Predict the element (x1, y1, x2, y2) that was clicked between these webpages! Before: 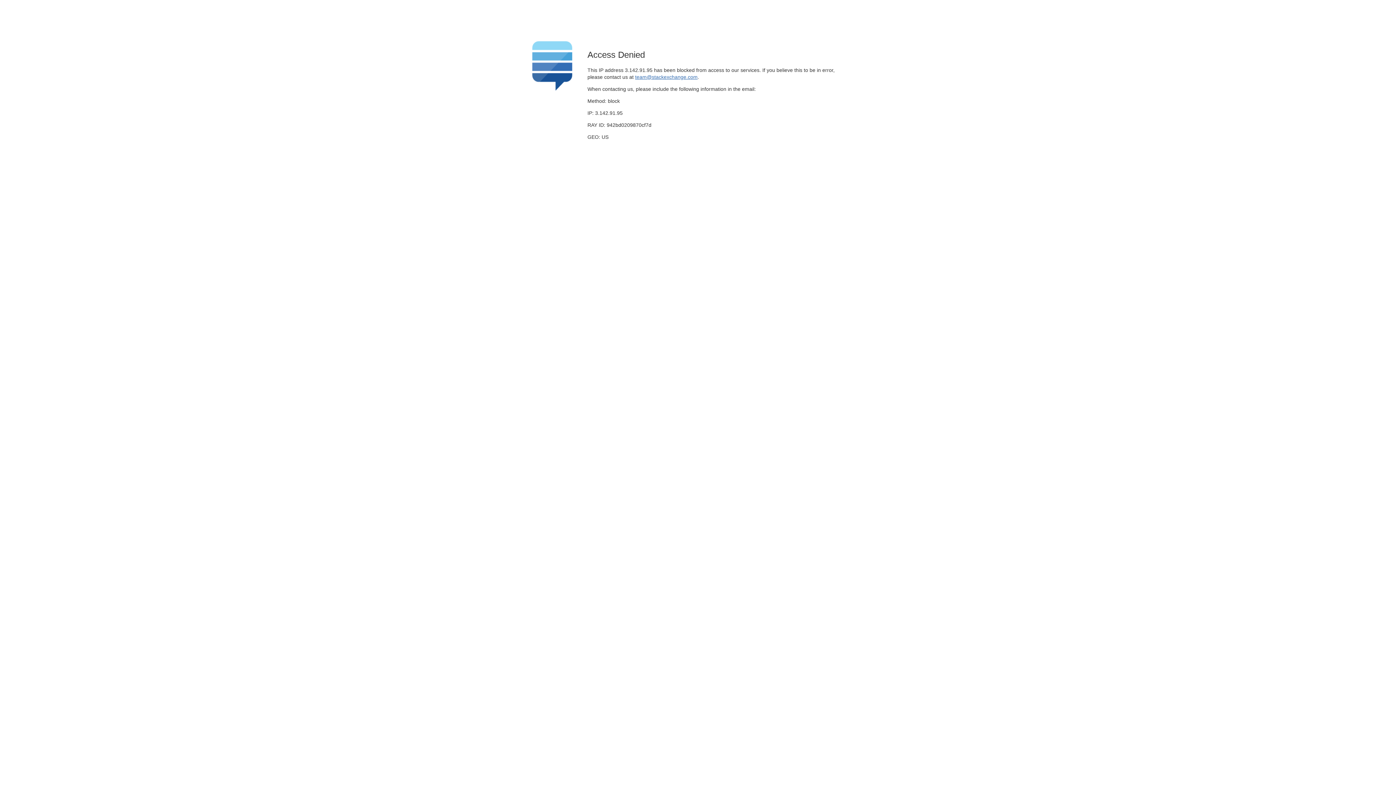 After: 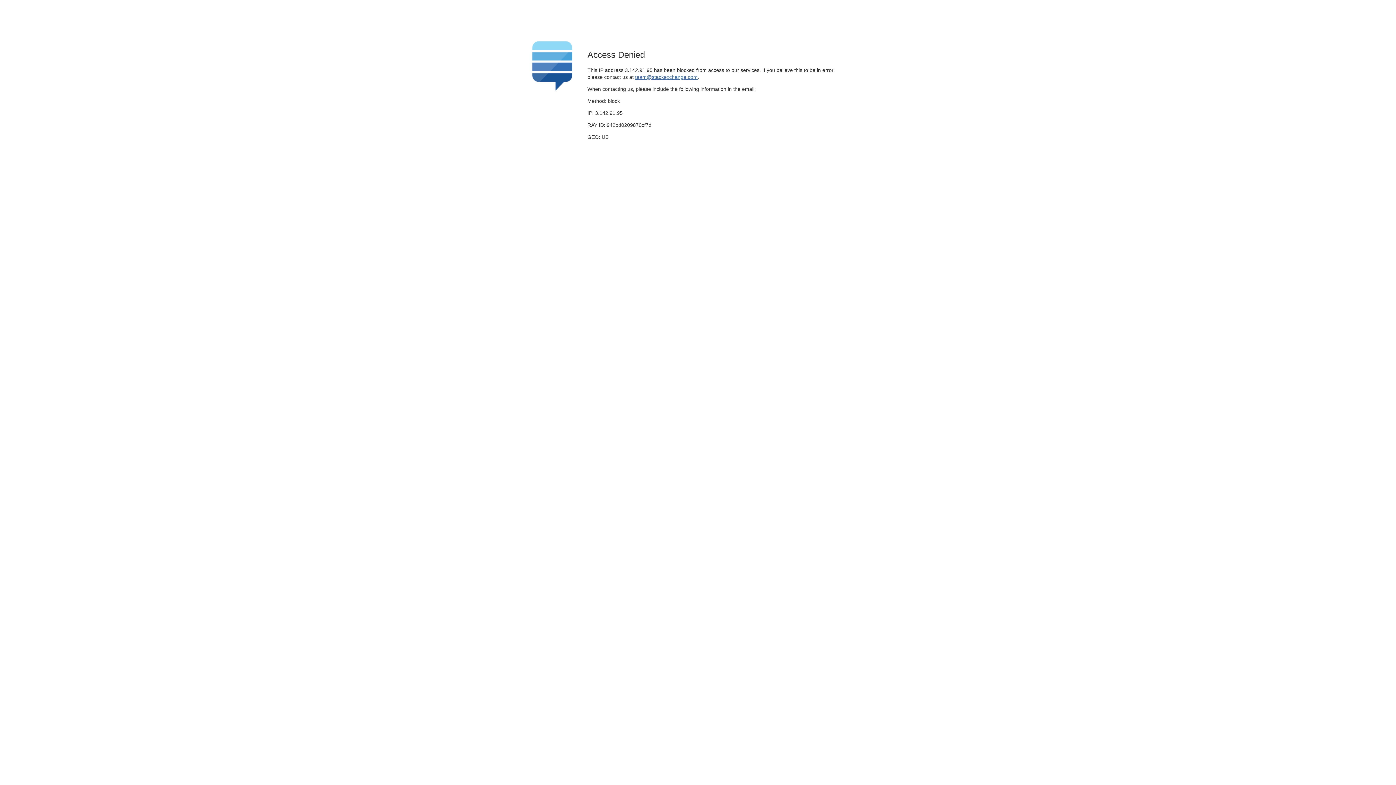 Action: label: team@stackexchange.com bbox: (635, 74, 697, 79)